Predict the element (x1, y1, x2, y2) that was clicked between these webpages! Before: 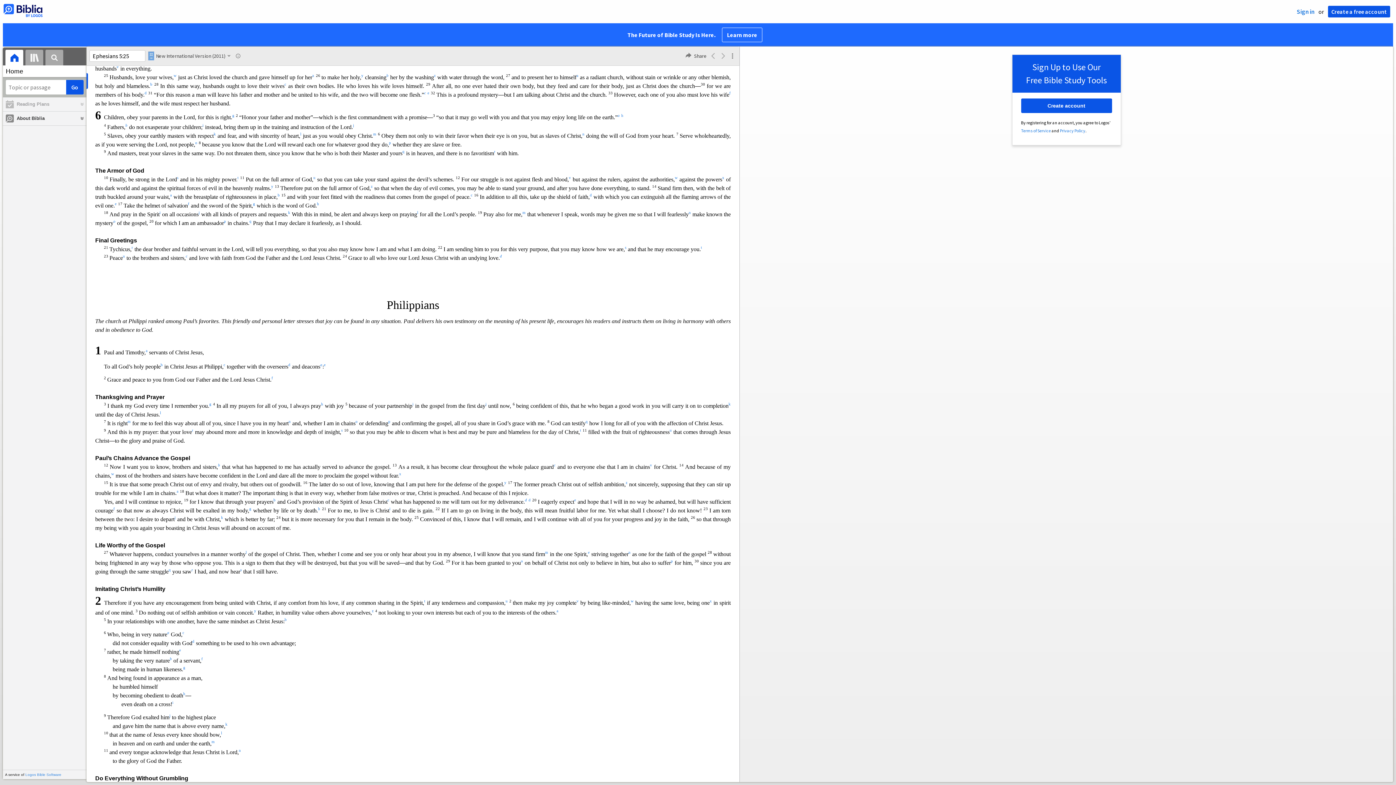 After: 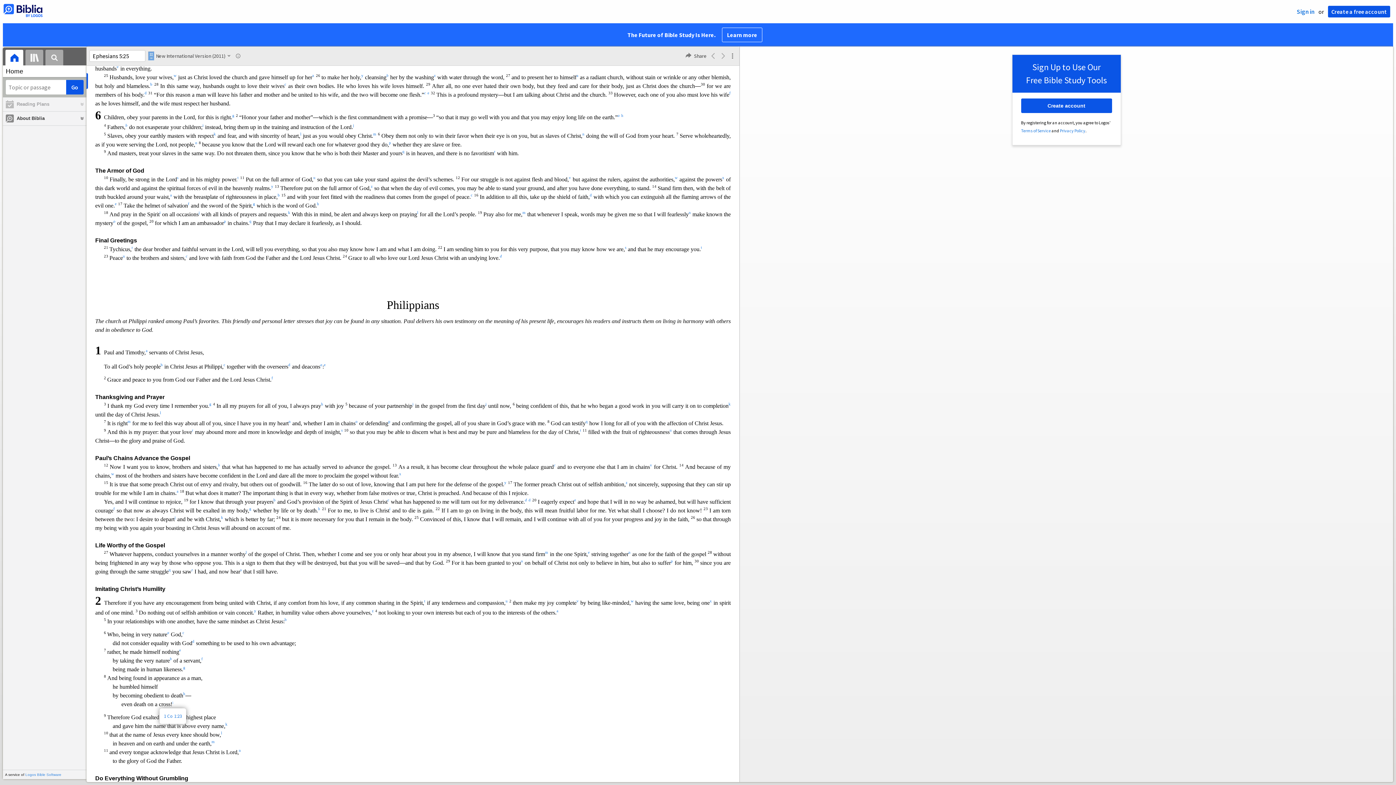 Action: label: i bbox: (172, 701, 173, 707)